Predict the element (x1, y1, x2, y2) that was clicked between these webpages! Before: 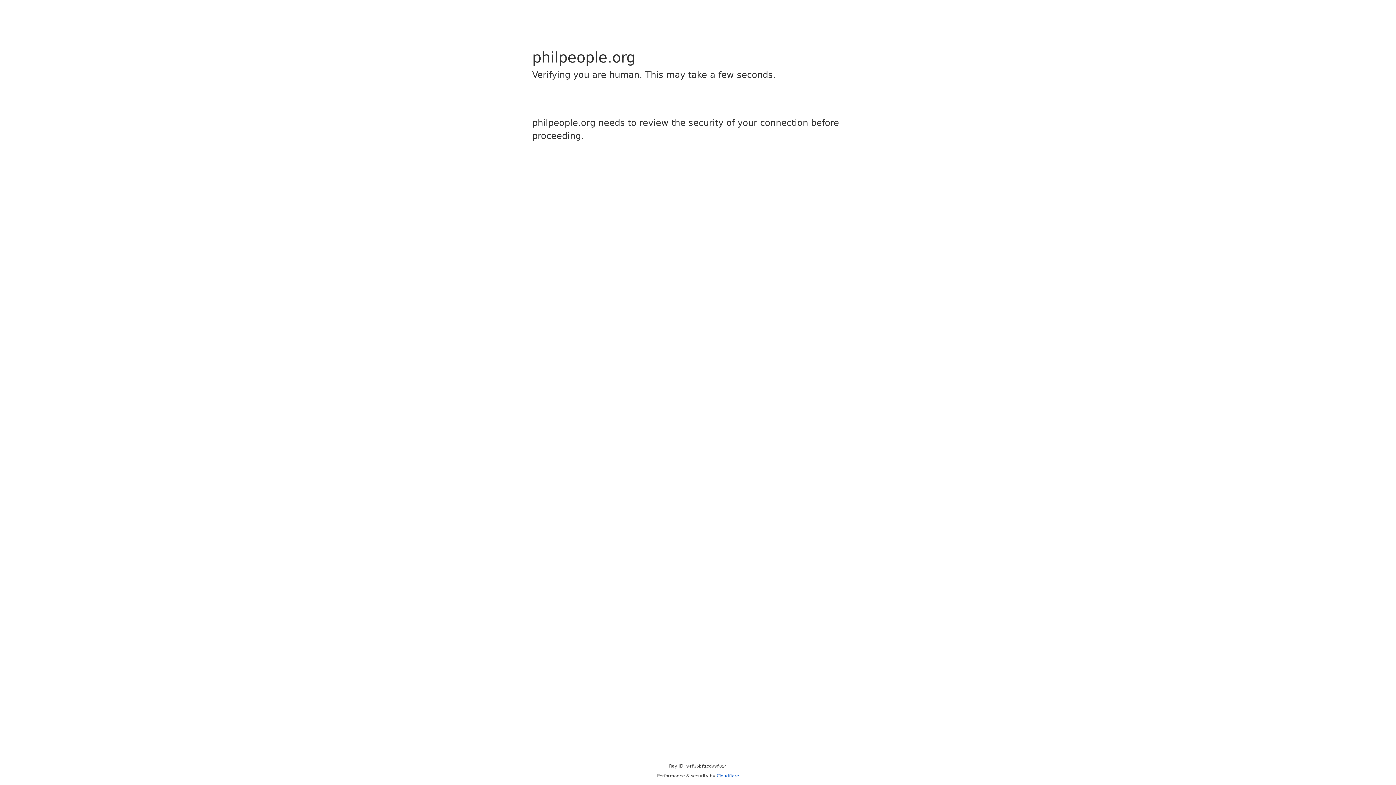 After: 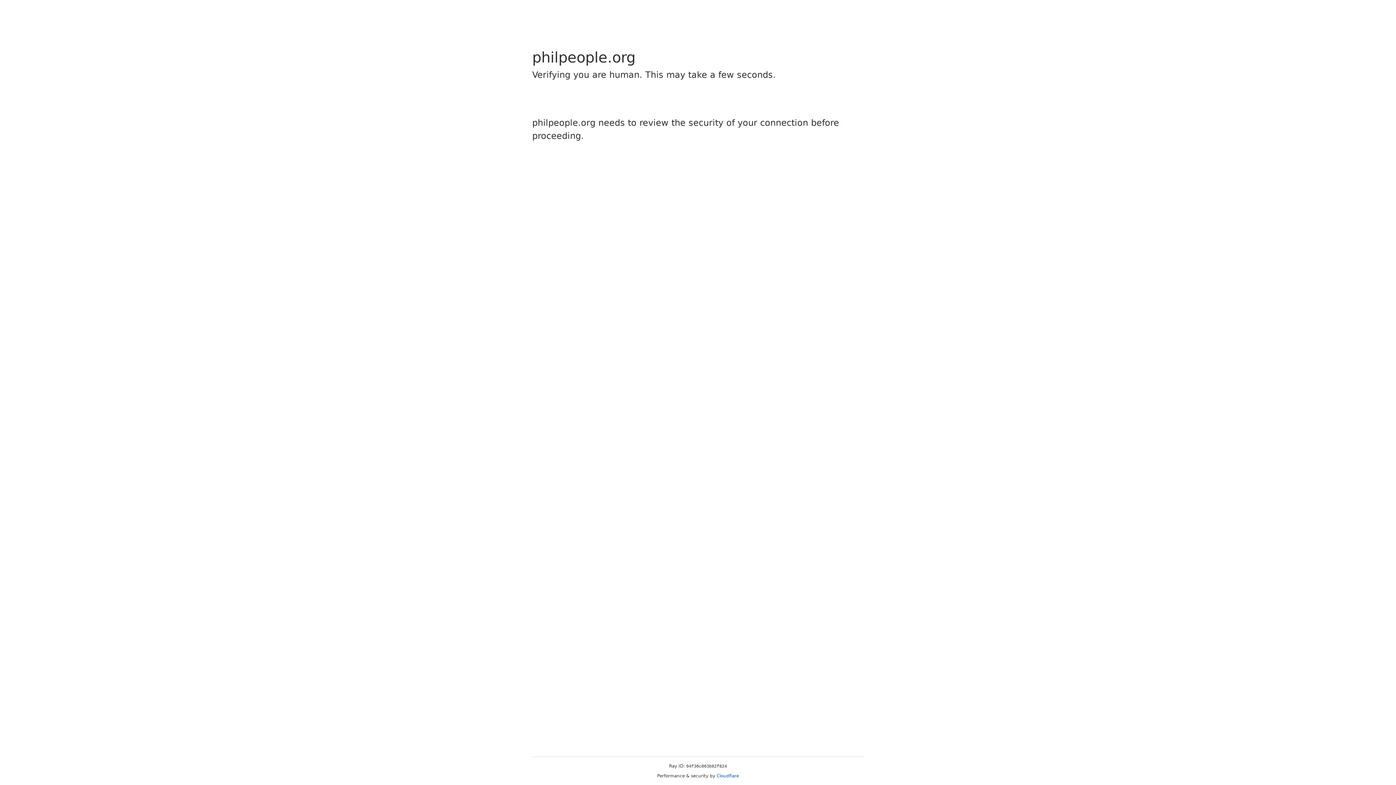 Action: bbox: (716, 773, 739, 778) label: Cloudflare